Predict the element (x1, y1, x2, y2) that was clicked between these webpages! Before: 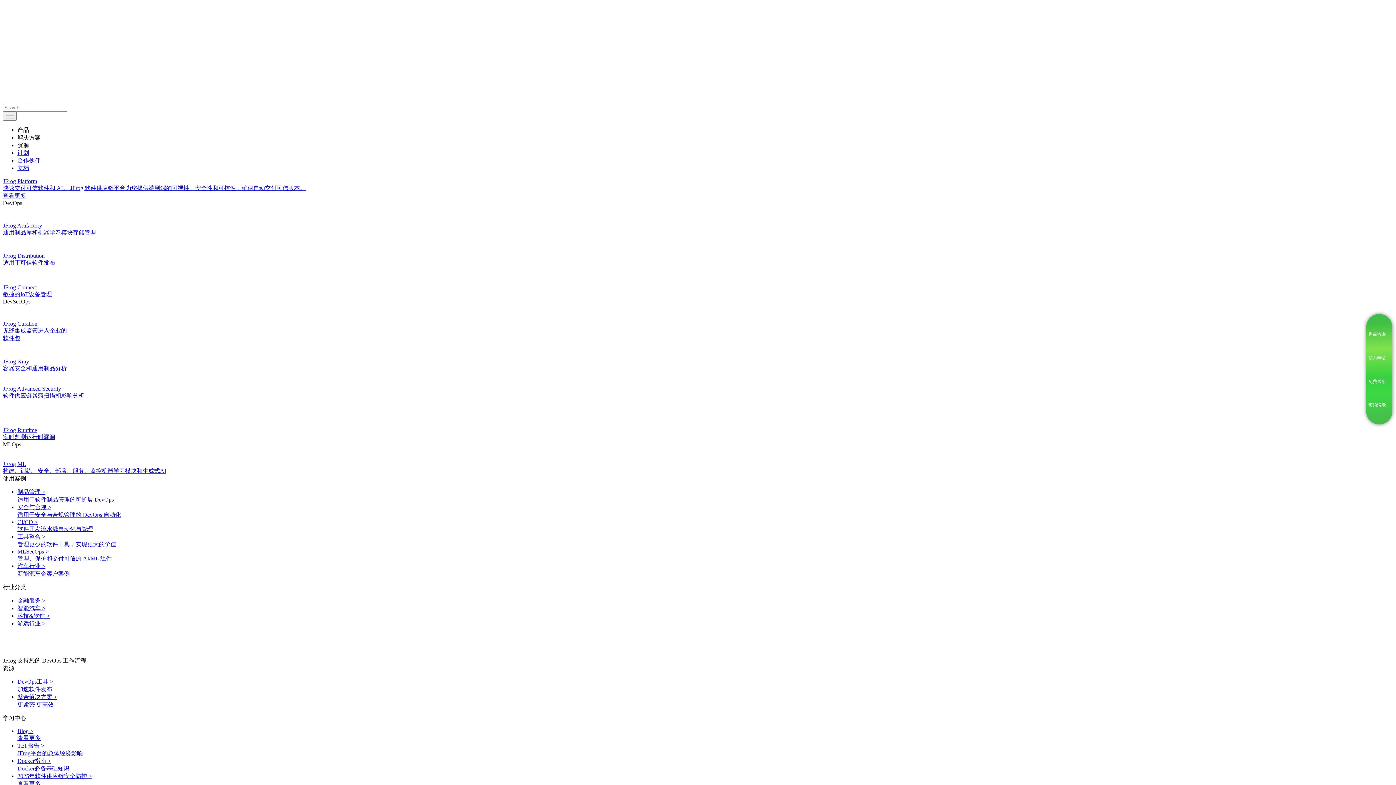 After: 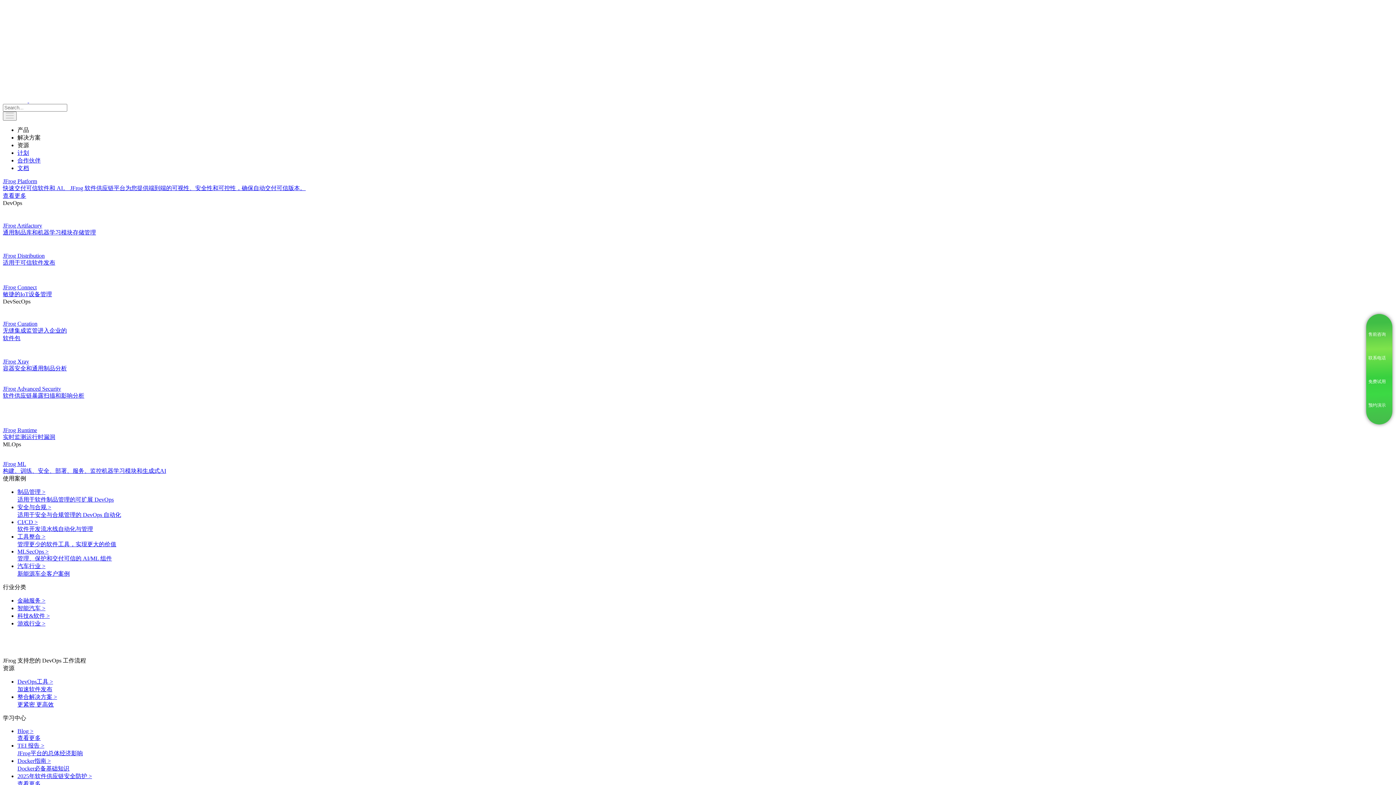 Action: bbox: (2, 385, 1393, 400) label: JFrog Advanced Security
软件供应链暴露扫描和影响分析